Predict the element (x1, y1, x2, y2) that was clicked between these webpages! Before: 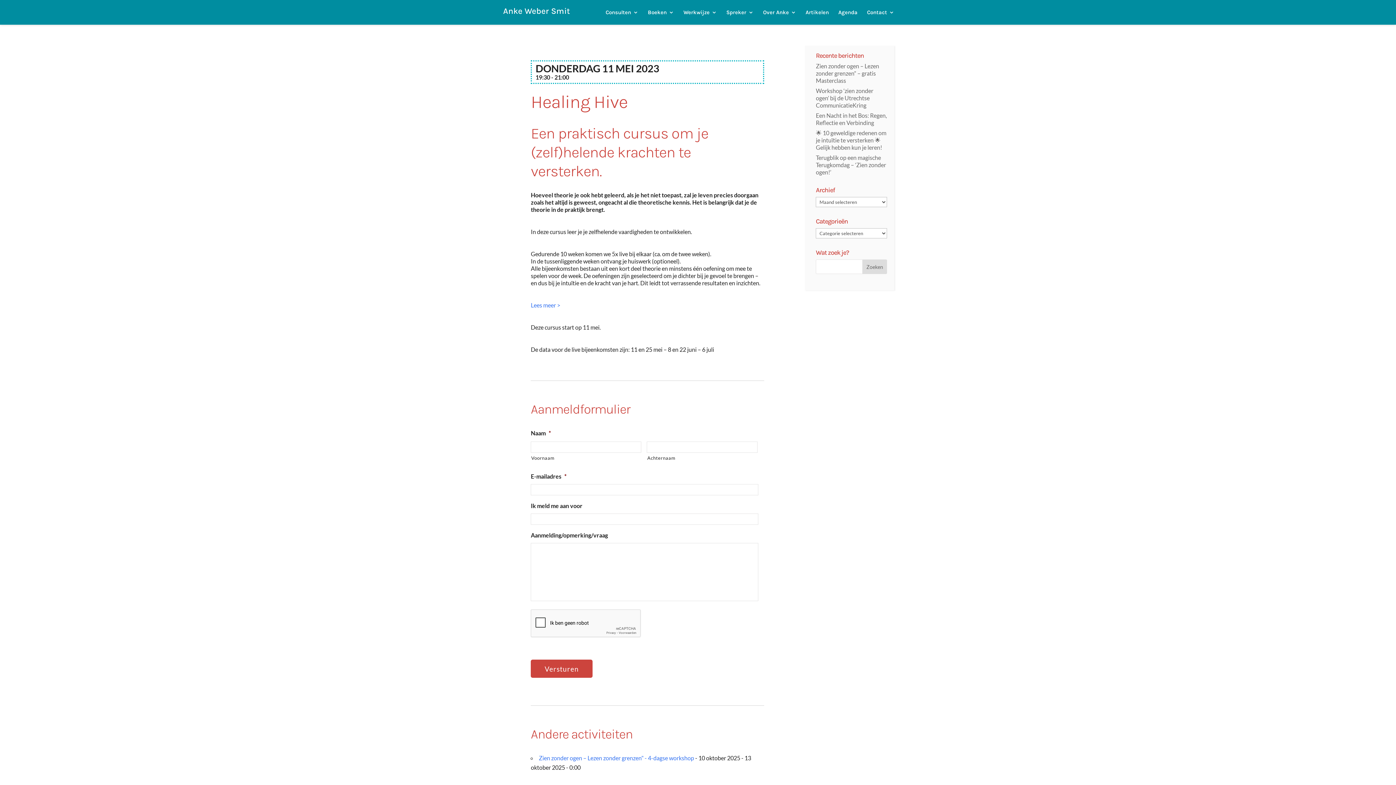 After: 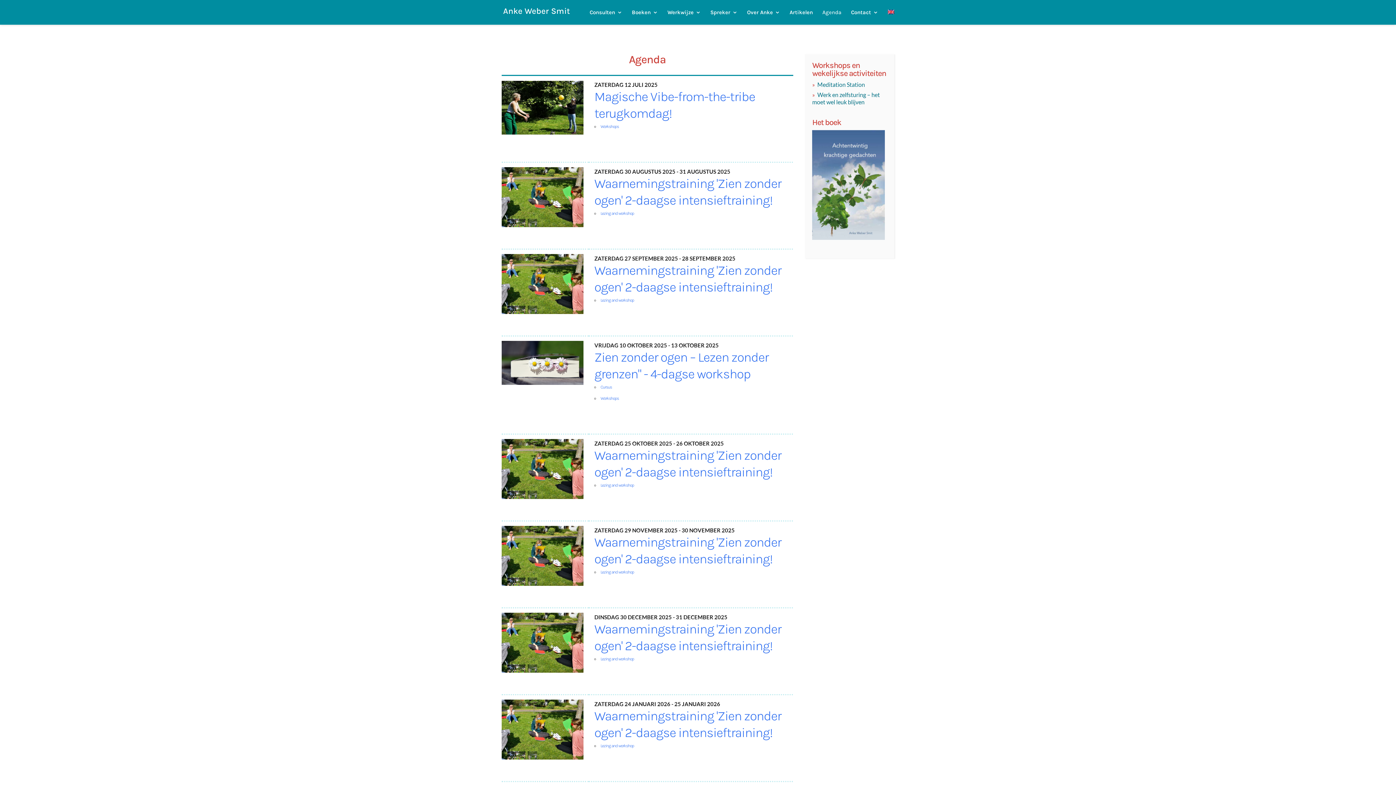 Action: bbox: (838, 9, 857, 24) label: Agenda